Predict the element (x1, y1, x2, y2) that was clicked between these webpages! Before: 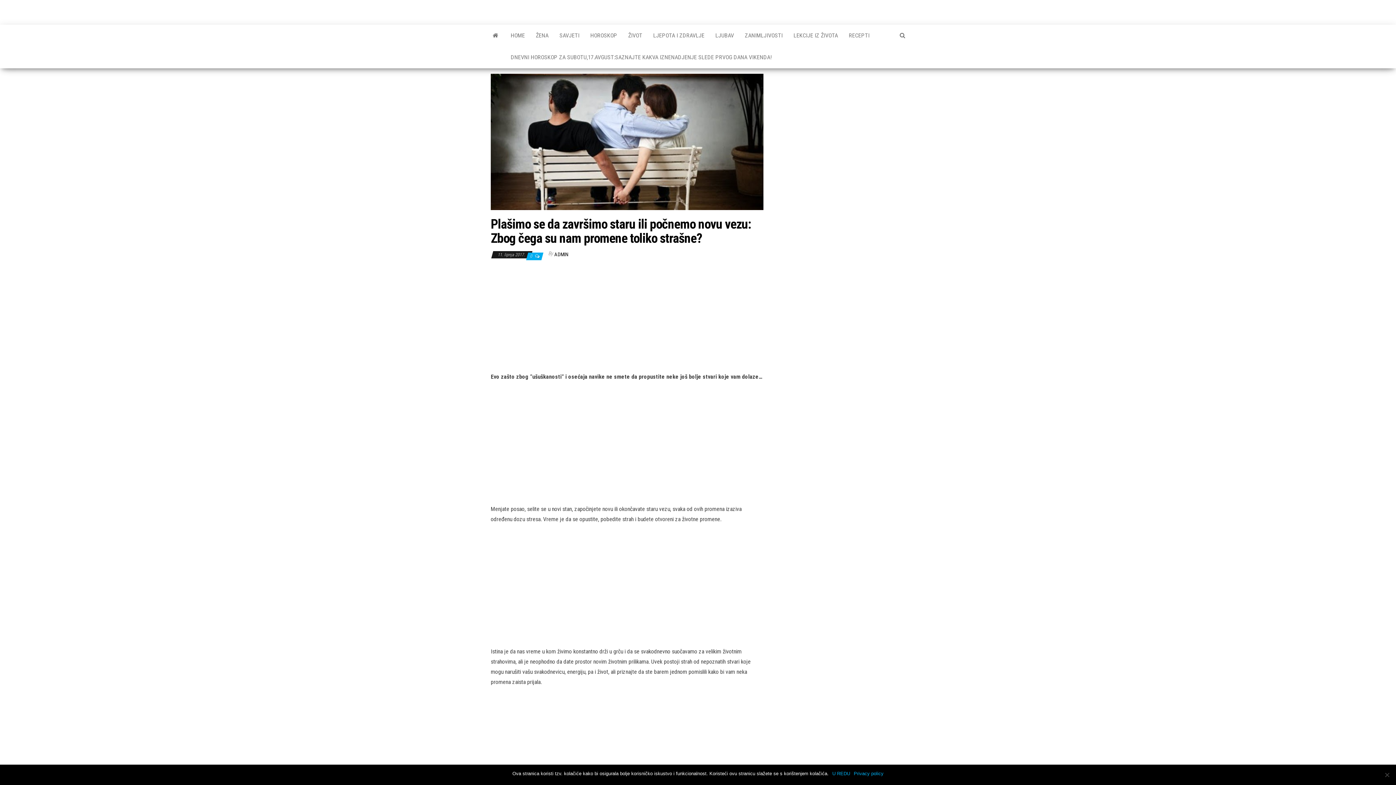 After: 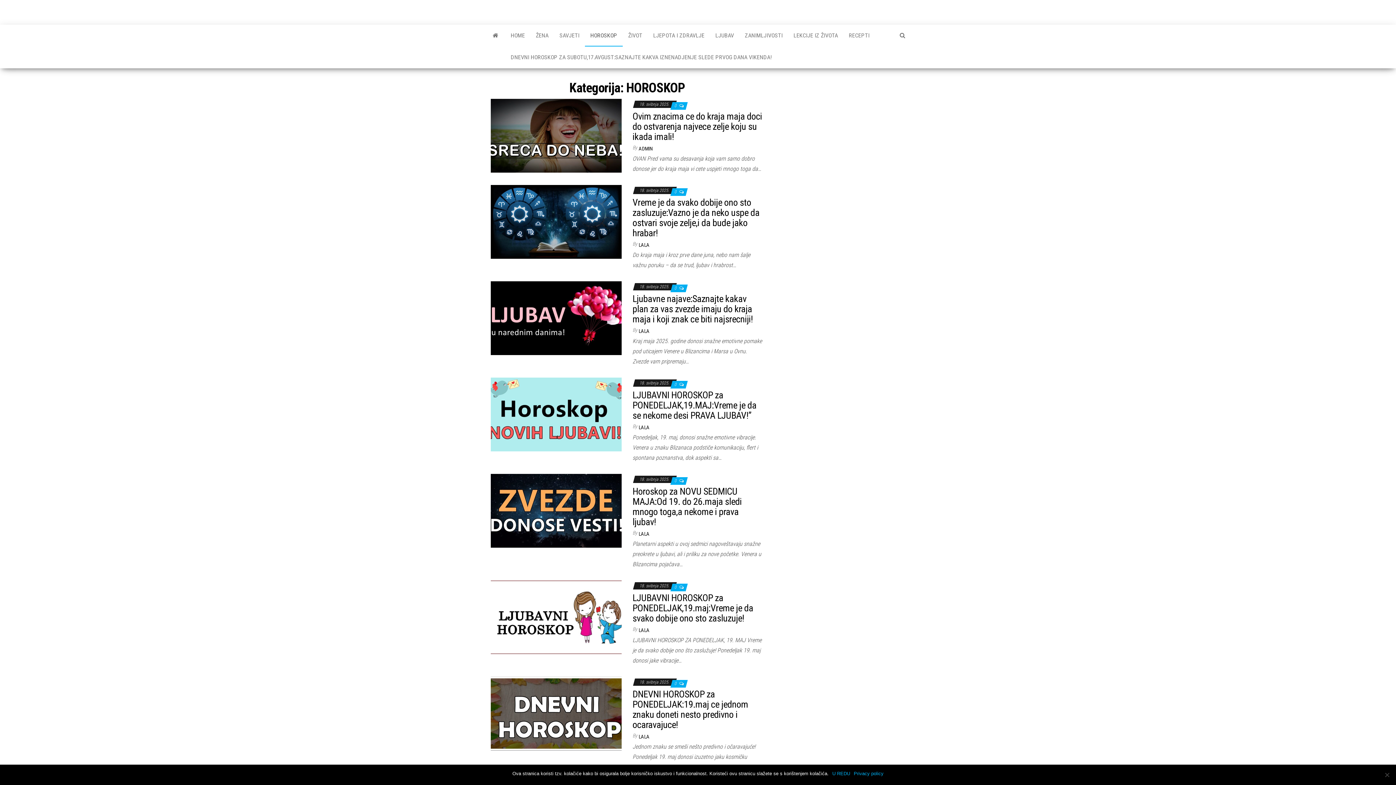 Action: label: HOROSKOP bbox: (585, 24, 622, 46)